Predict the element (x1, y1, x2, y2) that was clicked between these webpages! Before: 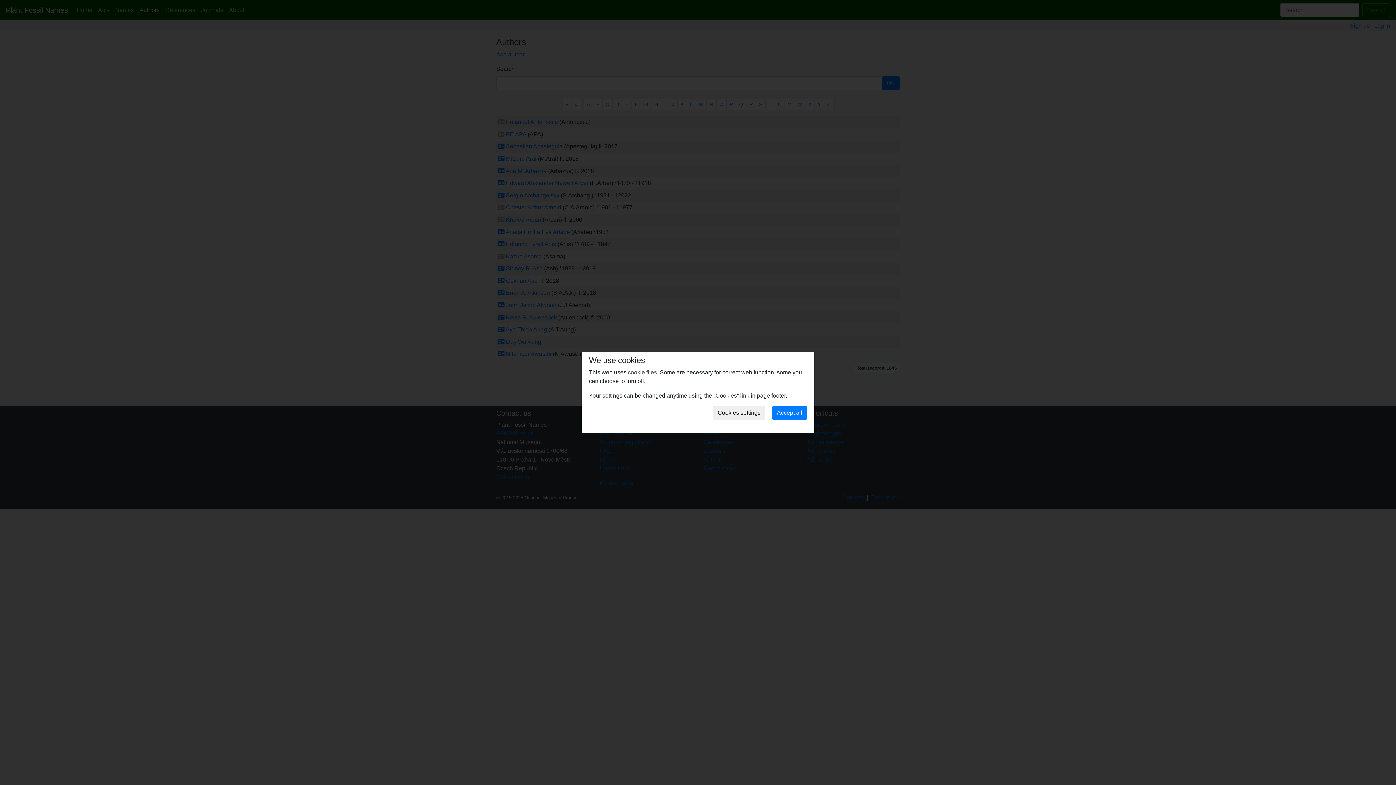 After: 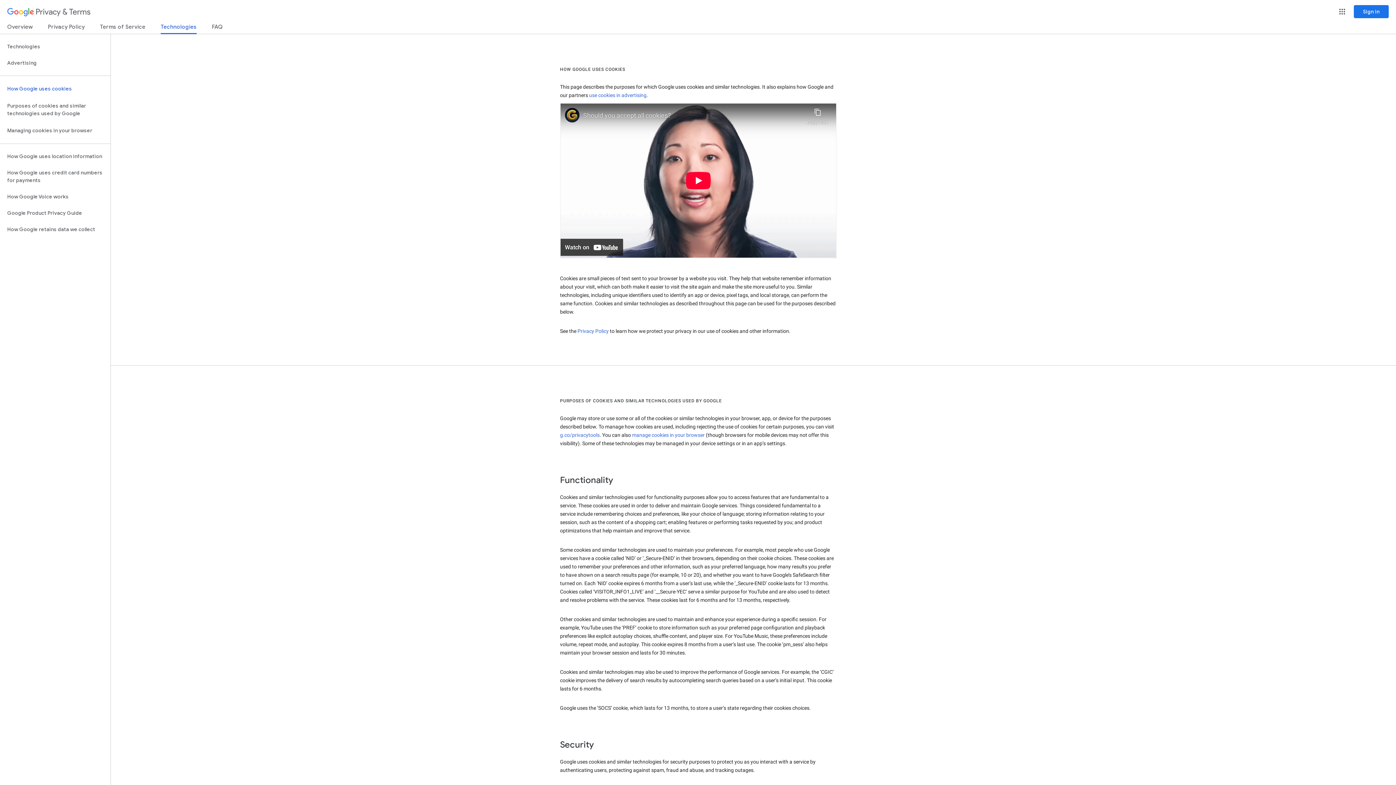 Action: bbox: (628, 369, 657, 375) label: cookie files